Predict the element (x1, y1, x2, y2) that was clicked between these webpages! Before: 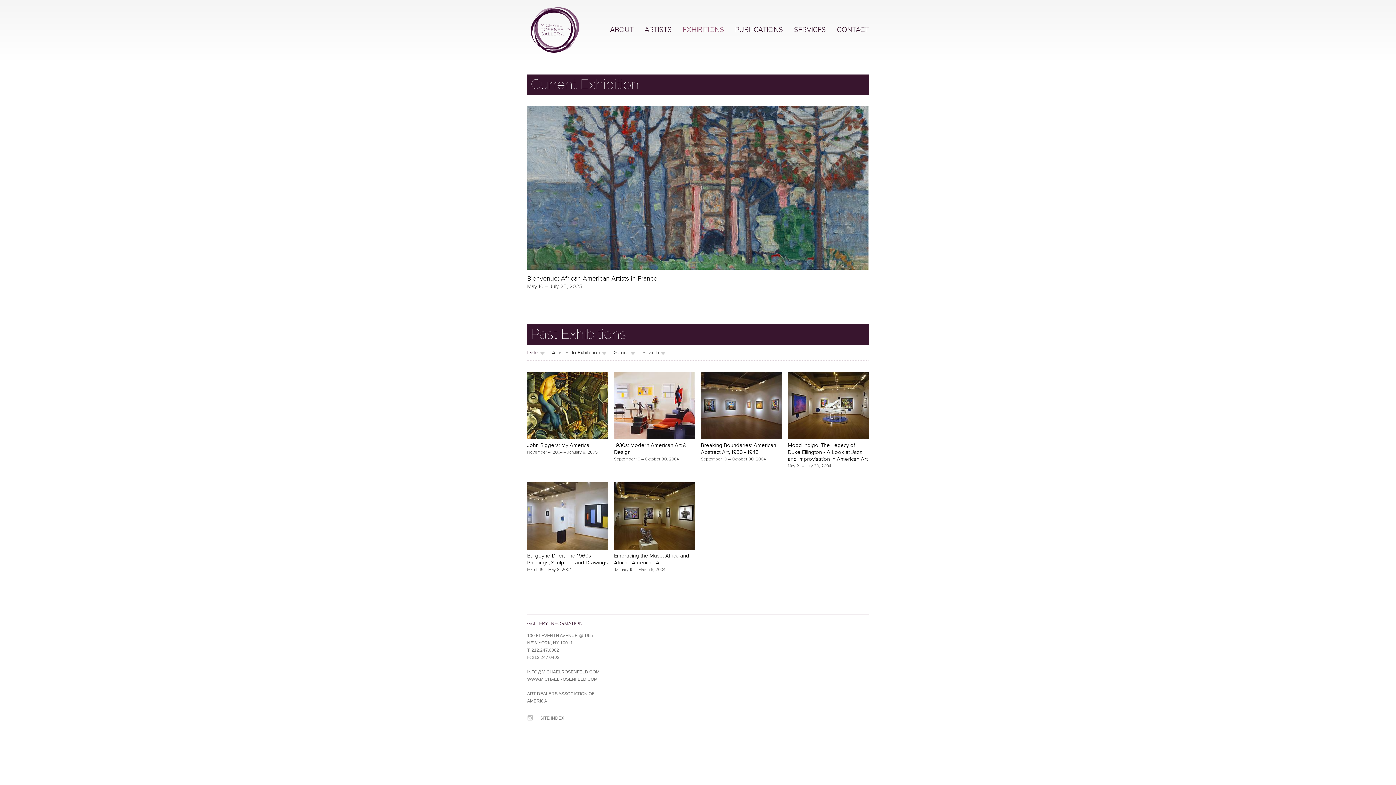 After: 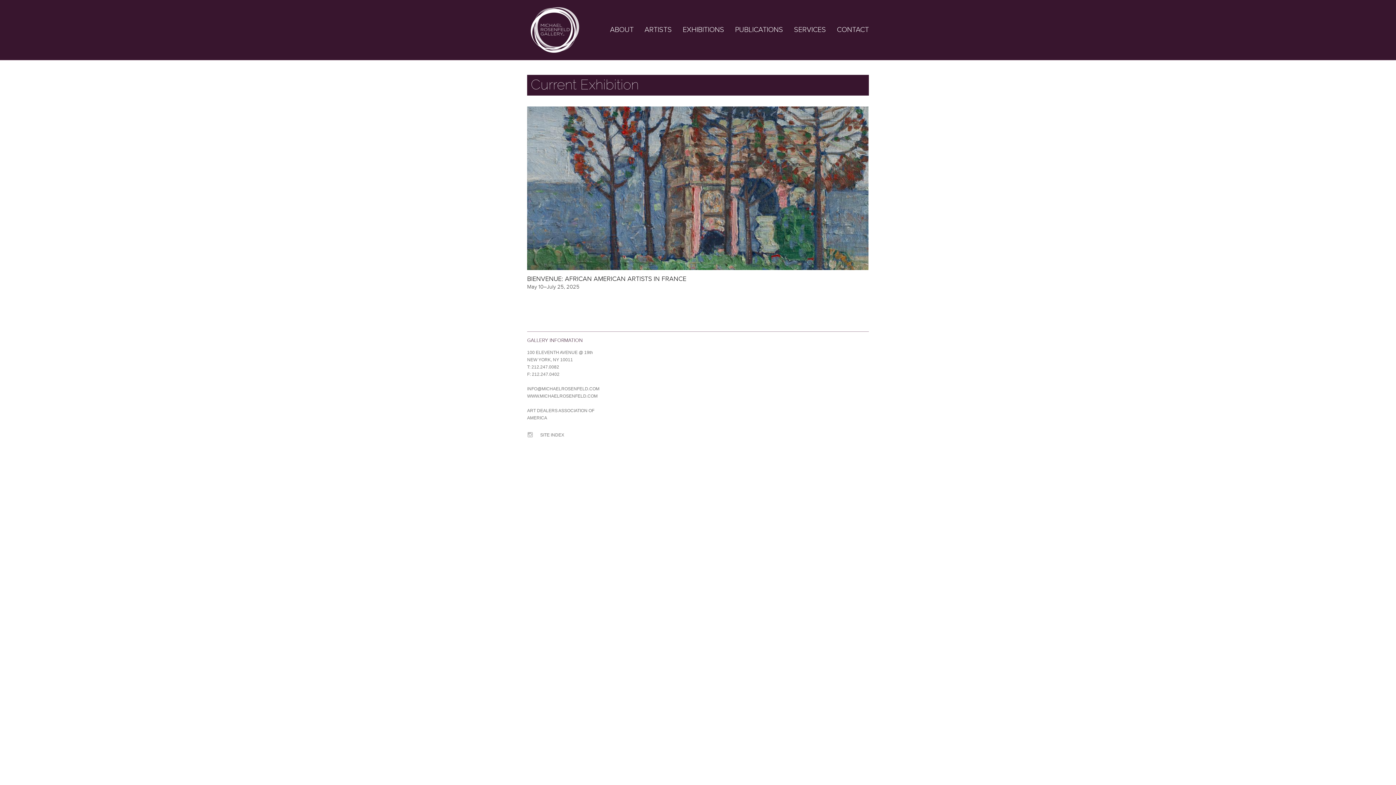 Action: bbox: (530, 7, 579, 54)